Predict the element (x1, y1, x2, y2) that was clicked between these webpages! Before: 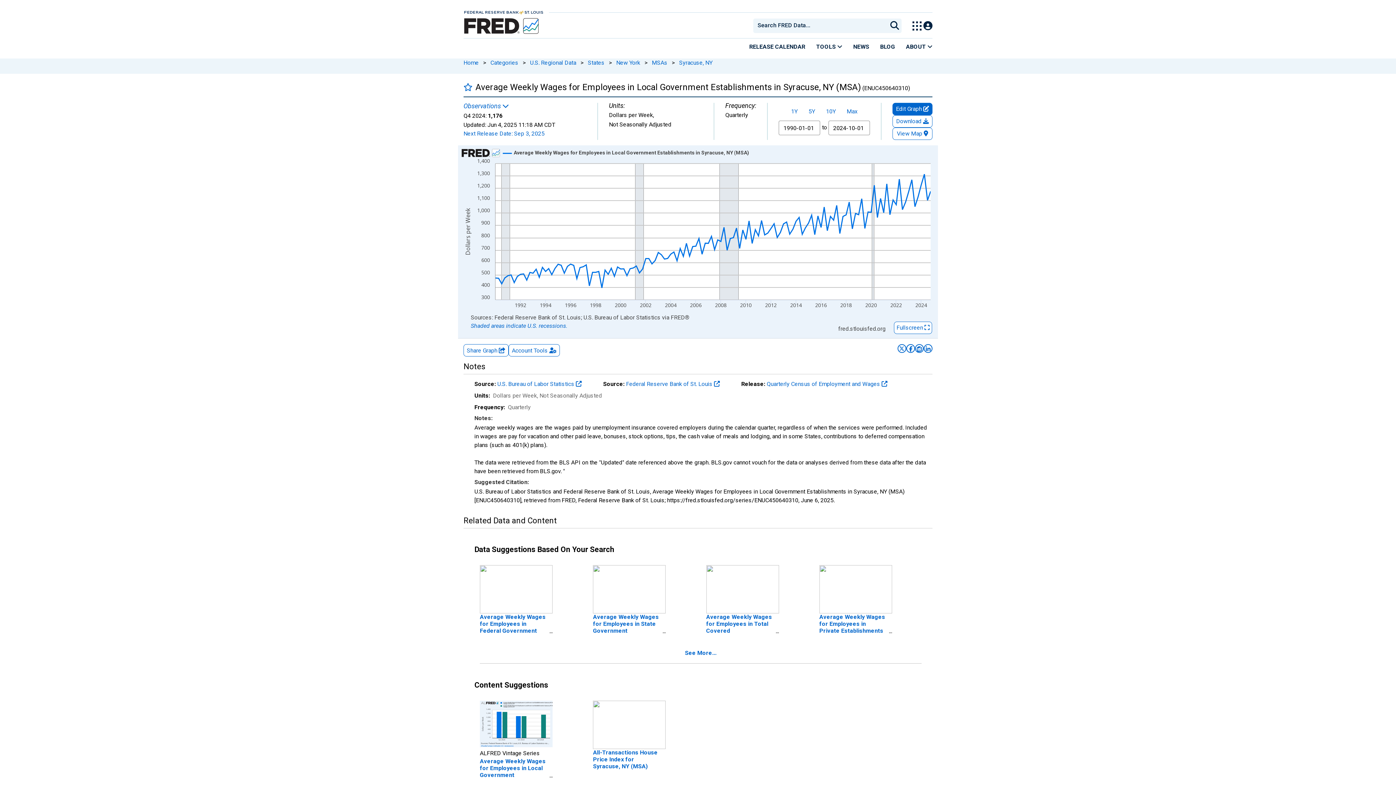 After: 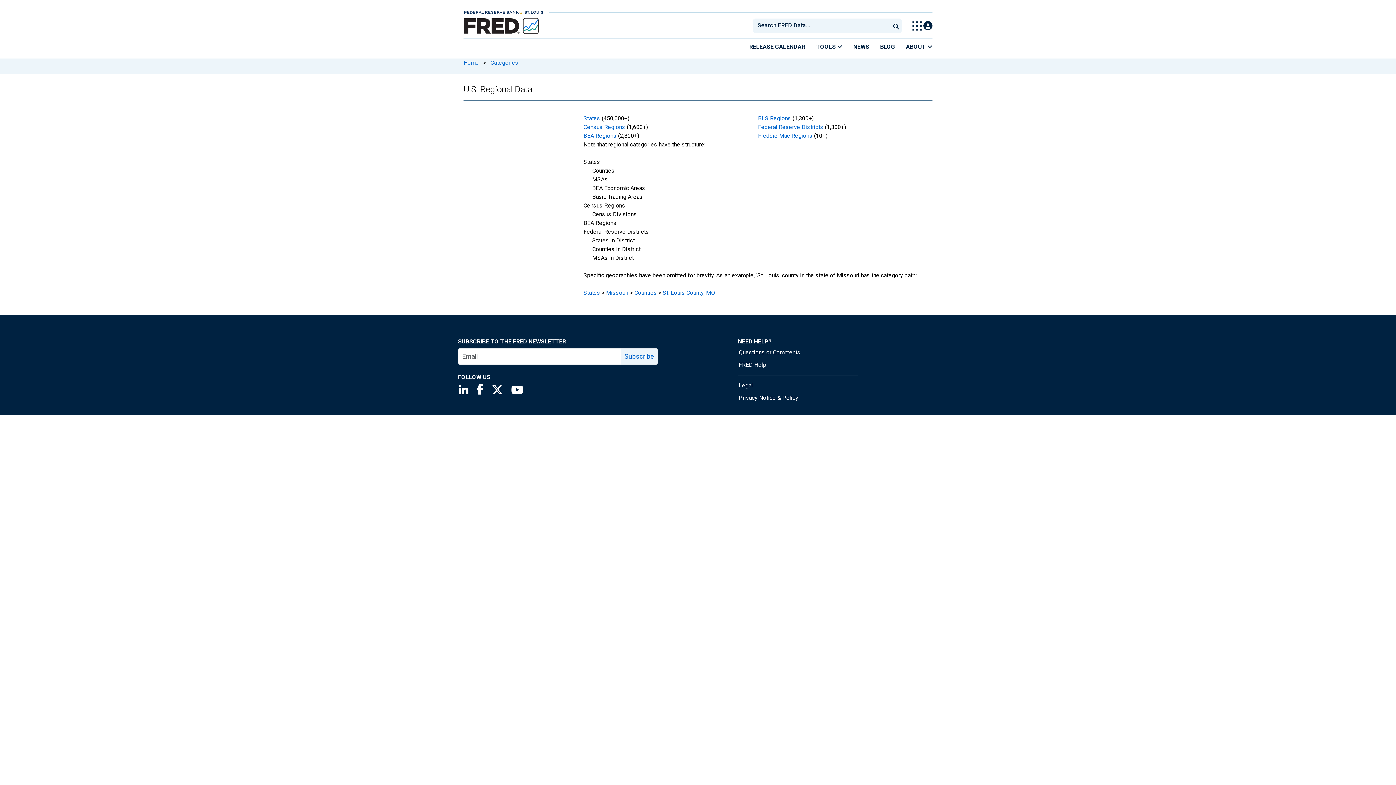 Action: label: U.S. Regional Data bbox: (530, 59, 576, 66)